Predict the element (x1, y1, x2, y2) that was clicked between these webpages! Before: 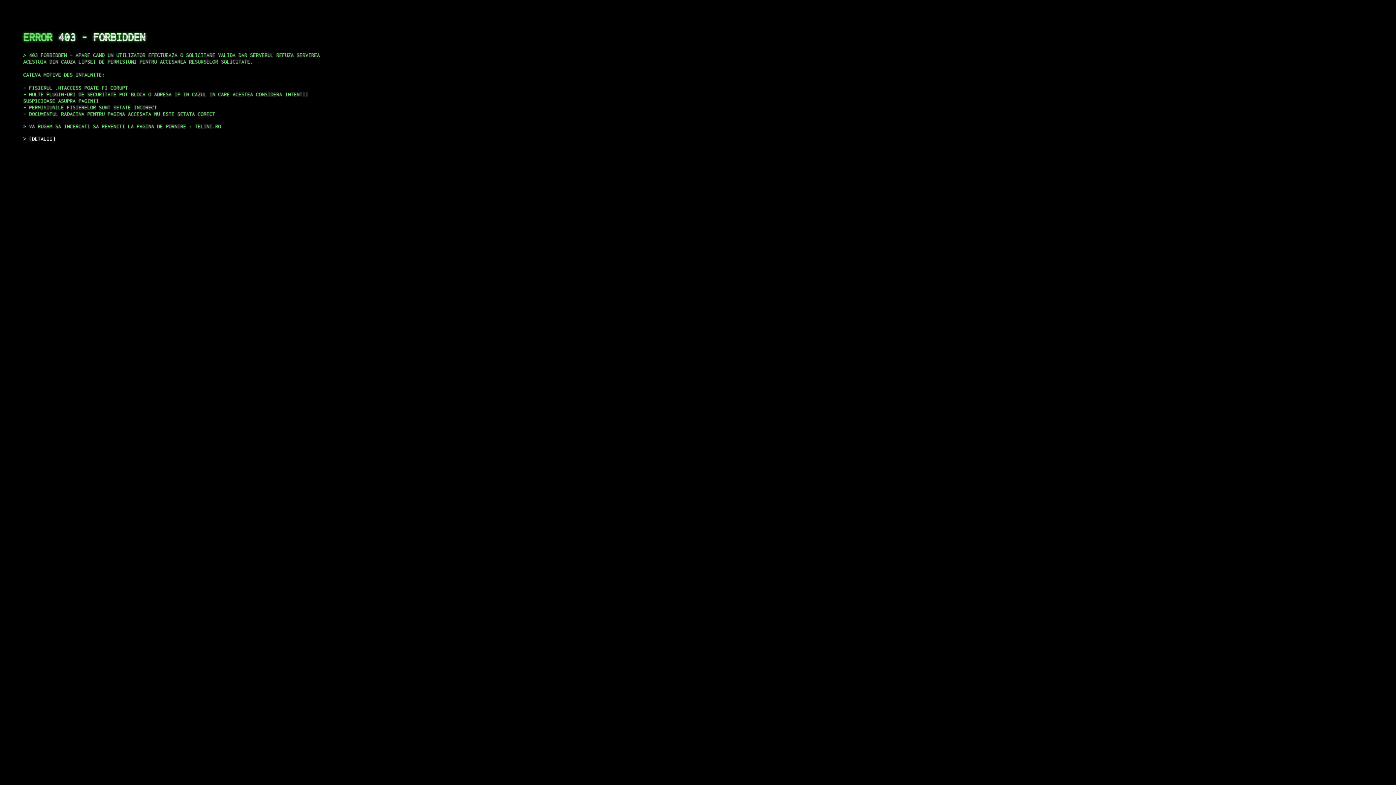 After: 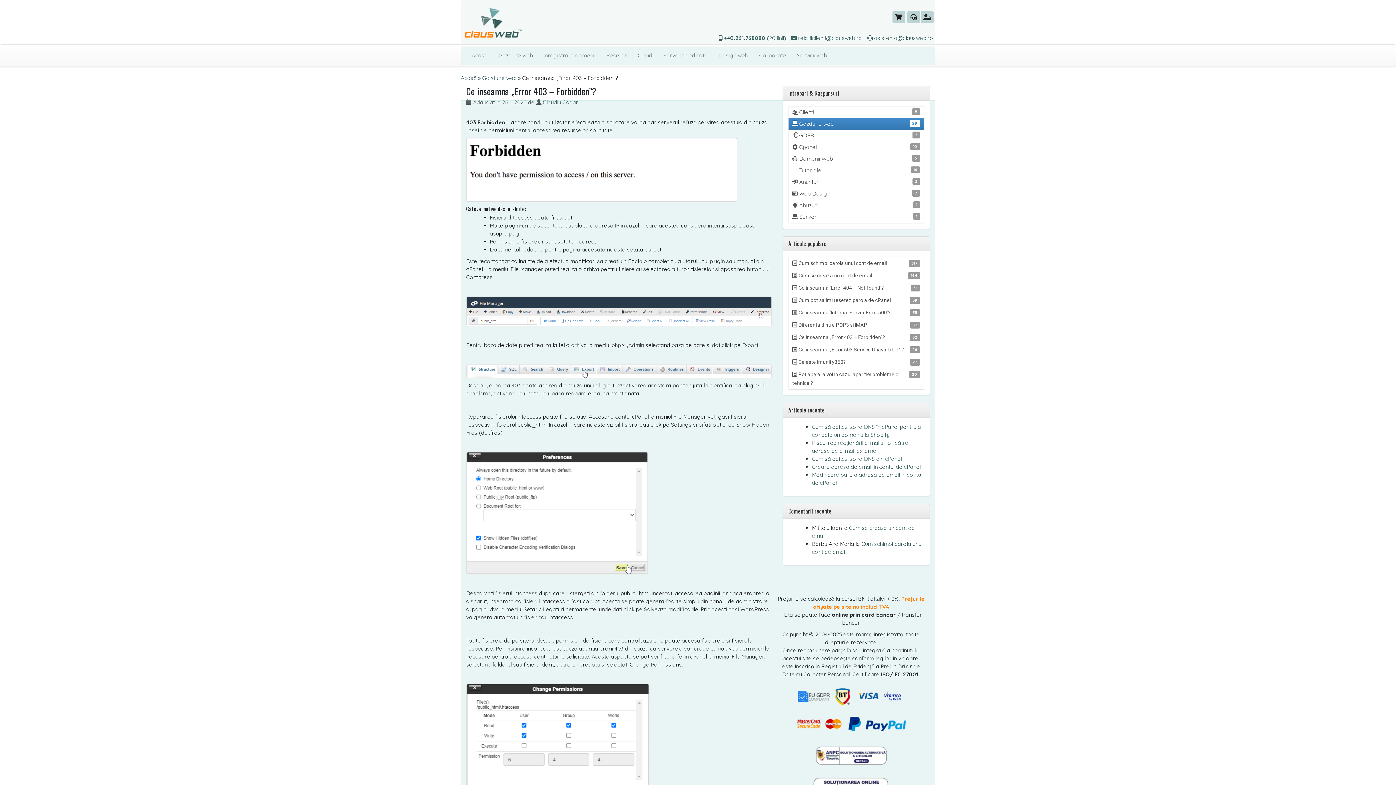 Action: label: DETALII bbox: (29, 135, 55, 141)